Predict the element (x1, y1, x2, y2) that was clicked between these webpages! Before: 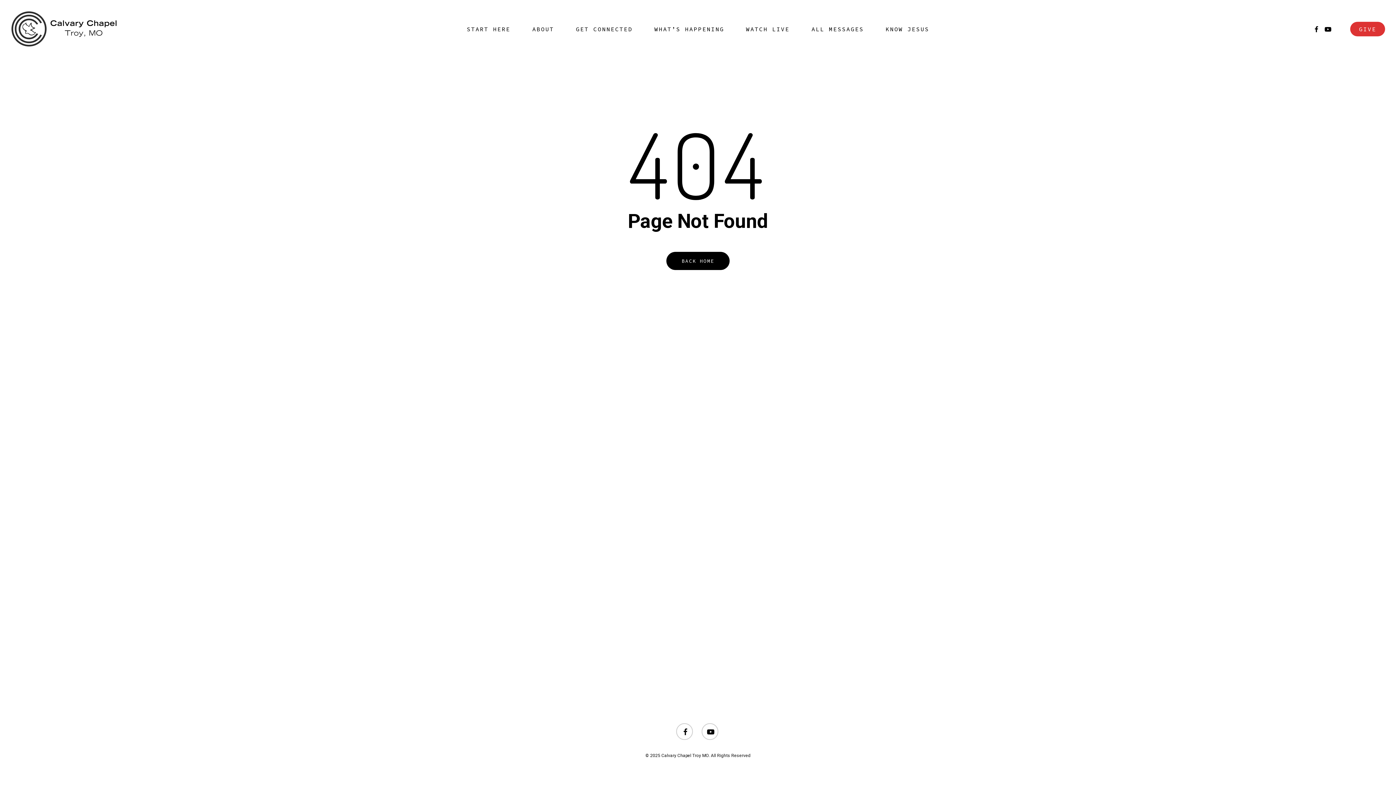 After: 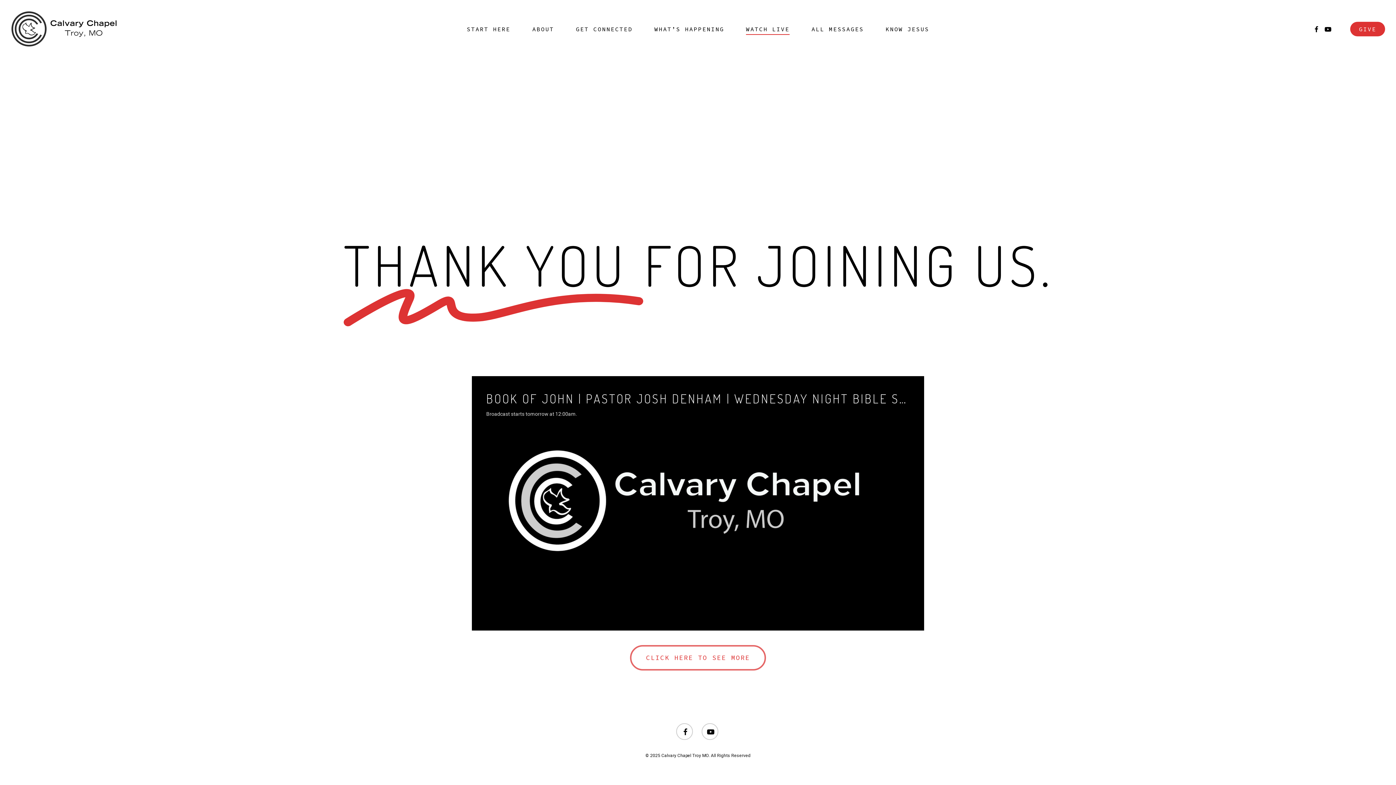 Action: label: WATCH LIVE bbox: (746, 26, 789, 32)